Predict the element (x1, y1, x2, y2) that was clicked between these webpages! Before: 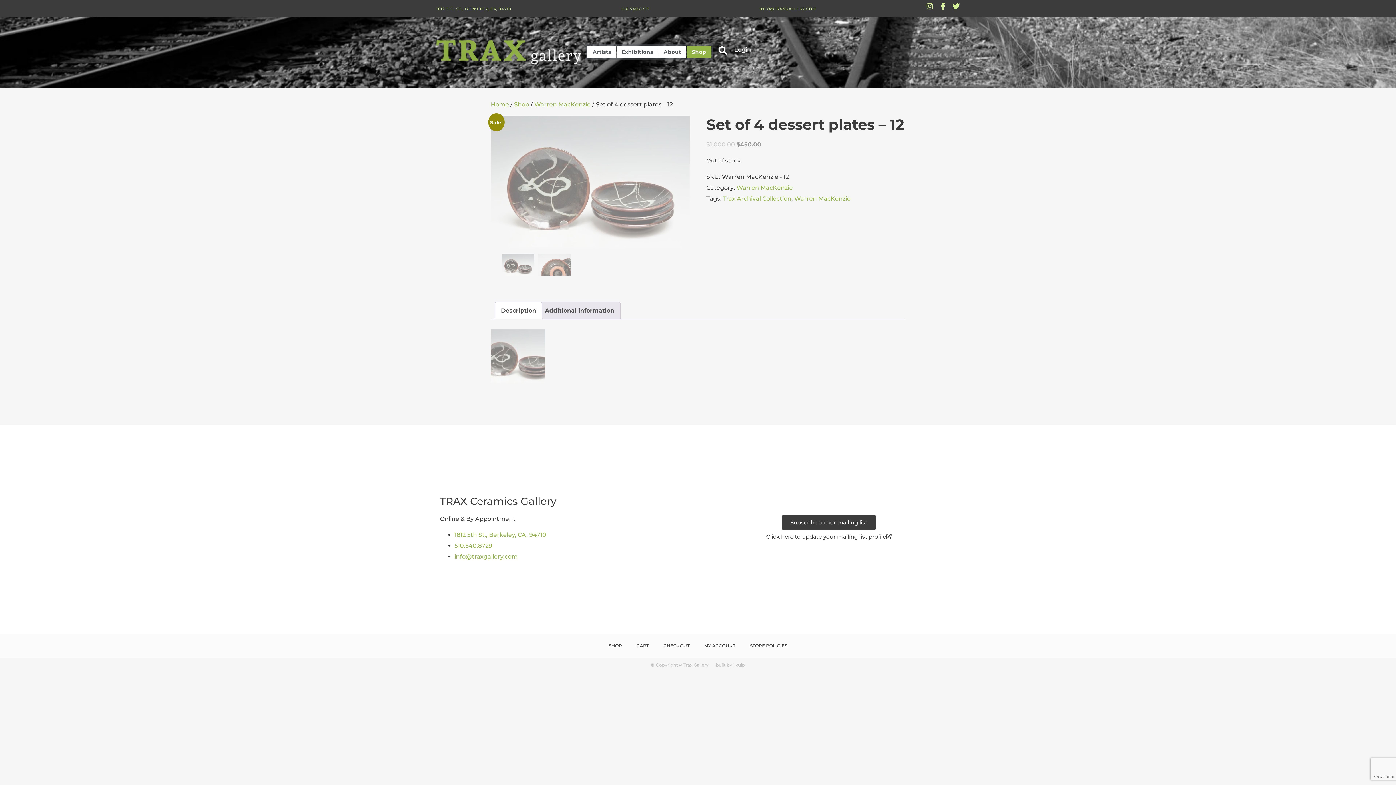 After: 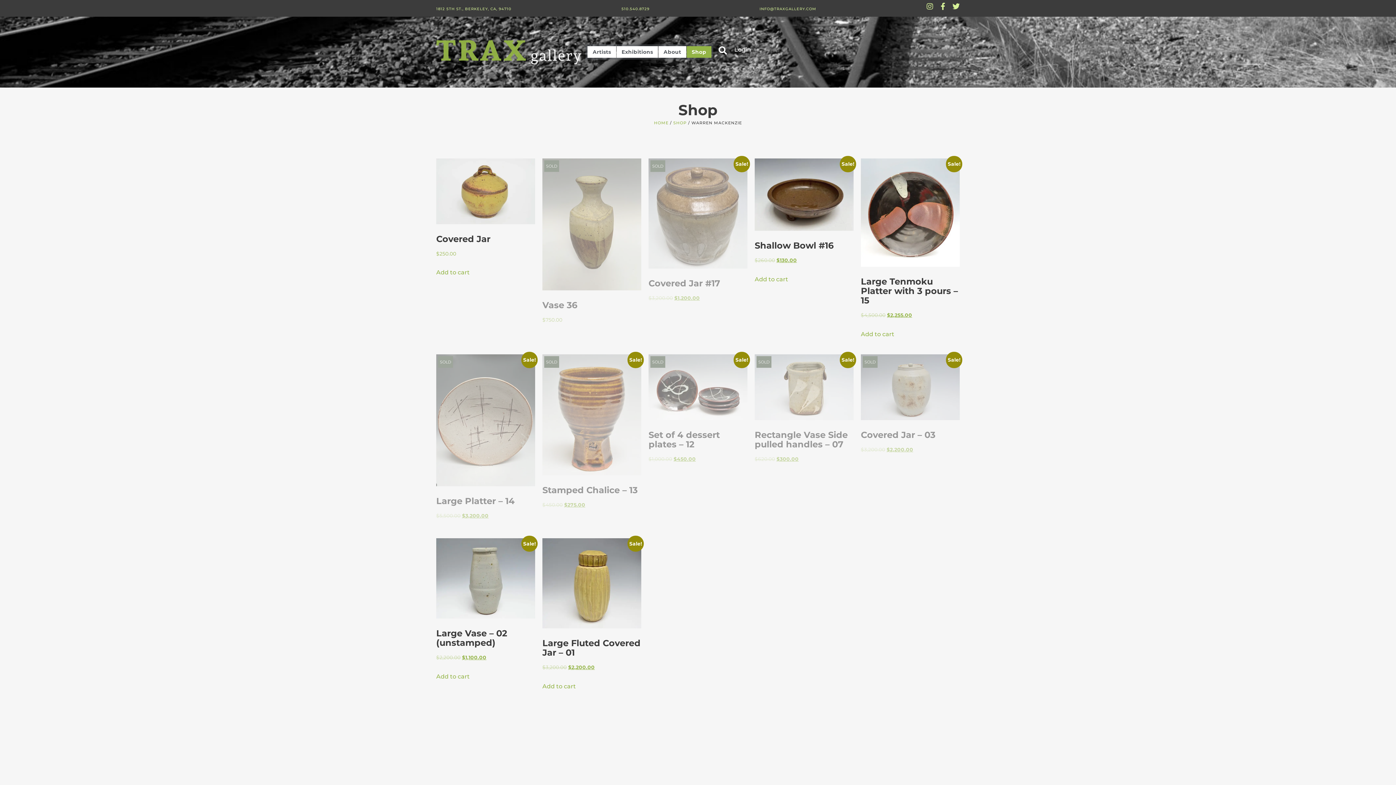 Action: bbox: (736, 184, 793, 191) label: Warren MacKenzie